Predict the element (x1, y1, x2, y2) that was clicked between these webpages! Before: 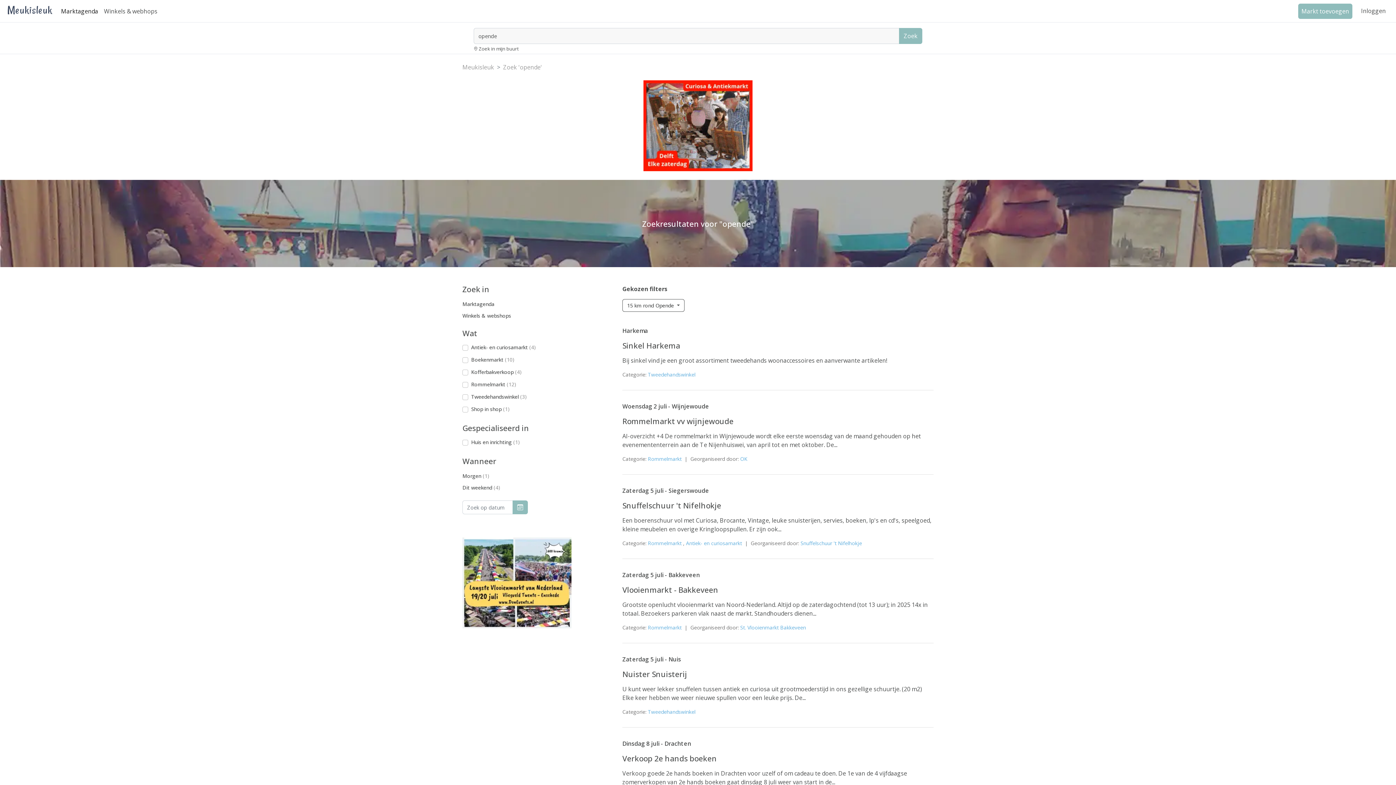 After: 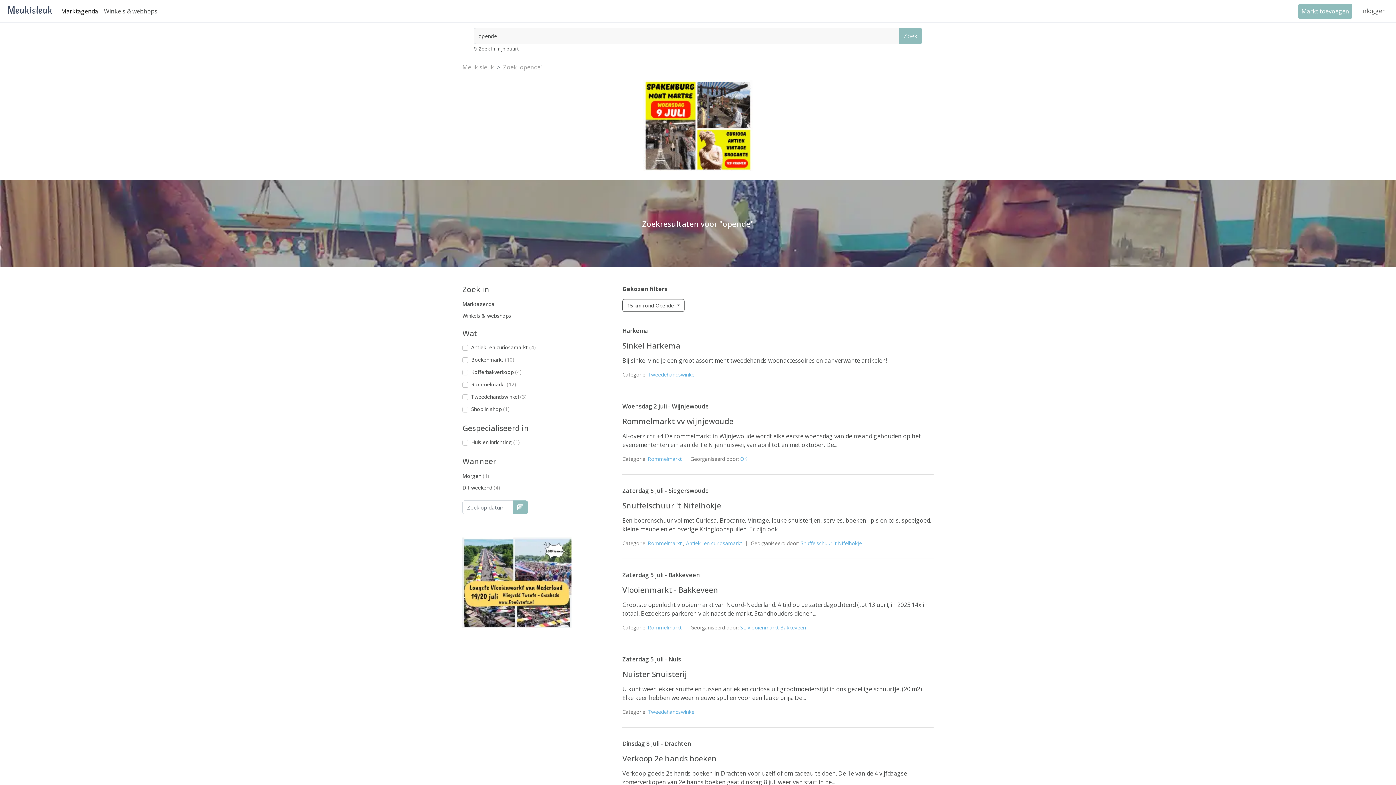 Action: bbox: (462, 578, 571, 586)